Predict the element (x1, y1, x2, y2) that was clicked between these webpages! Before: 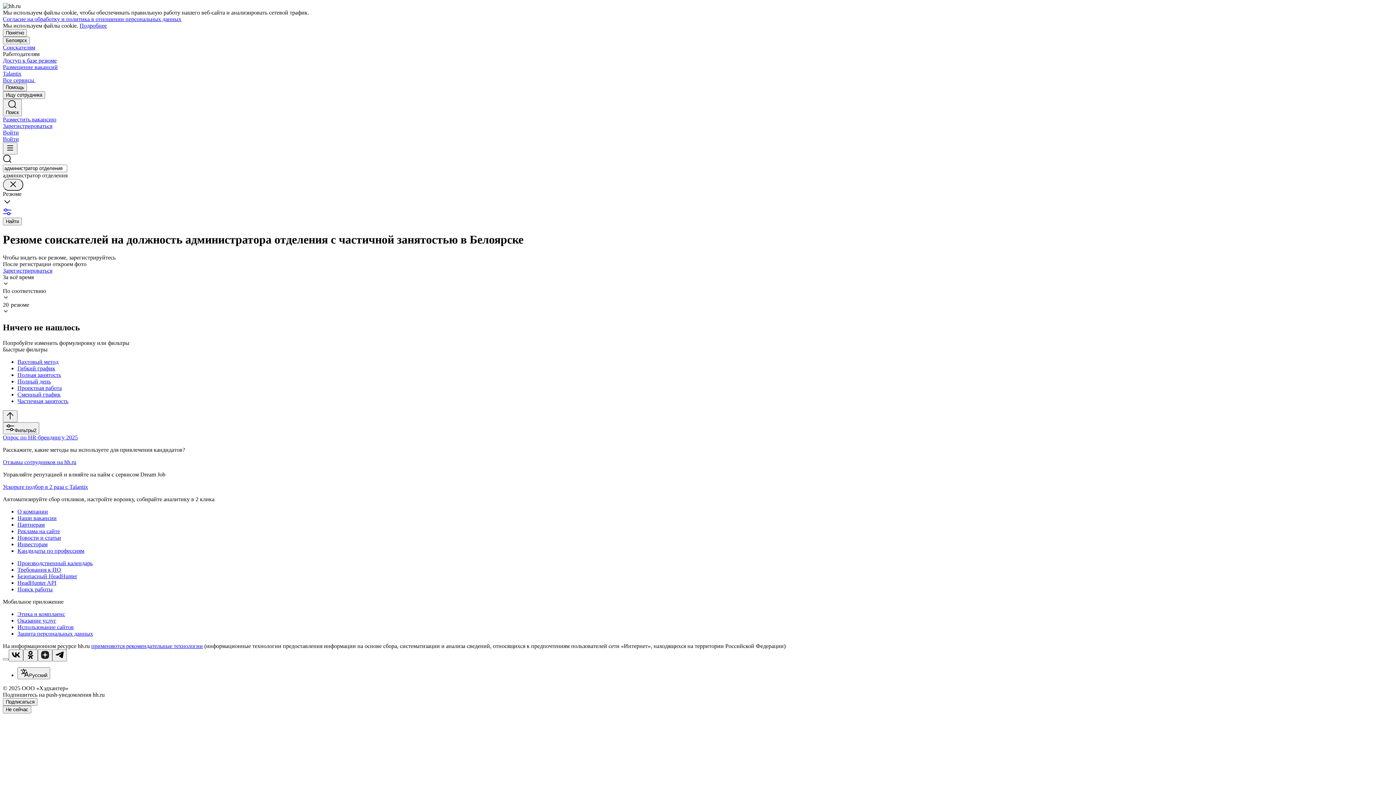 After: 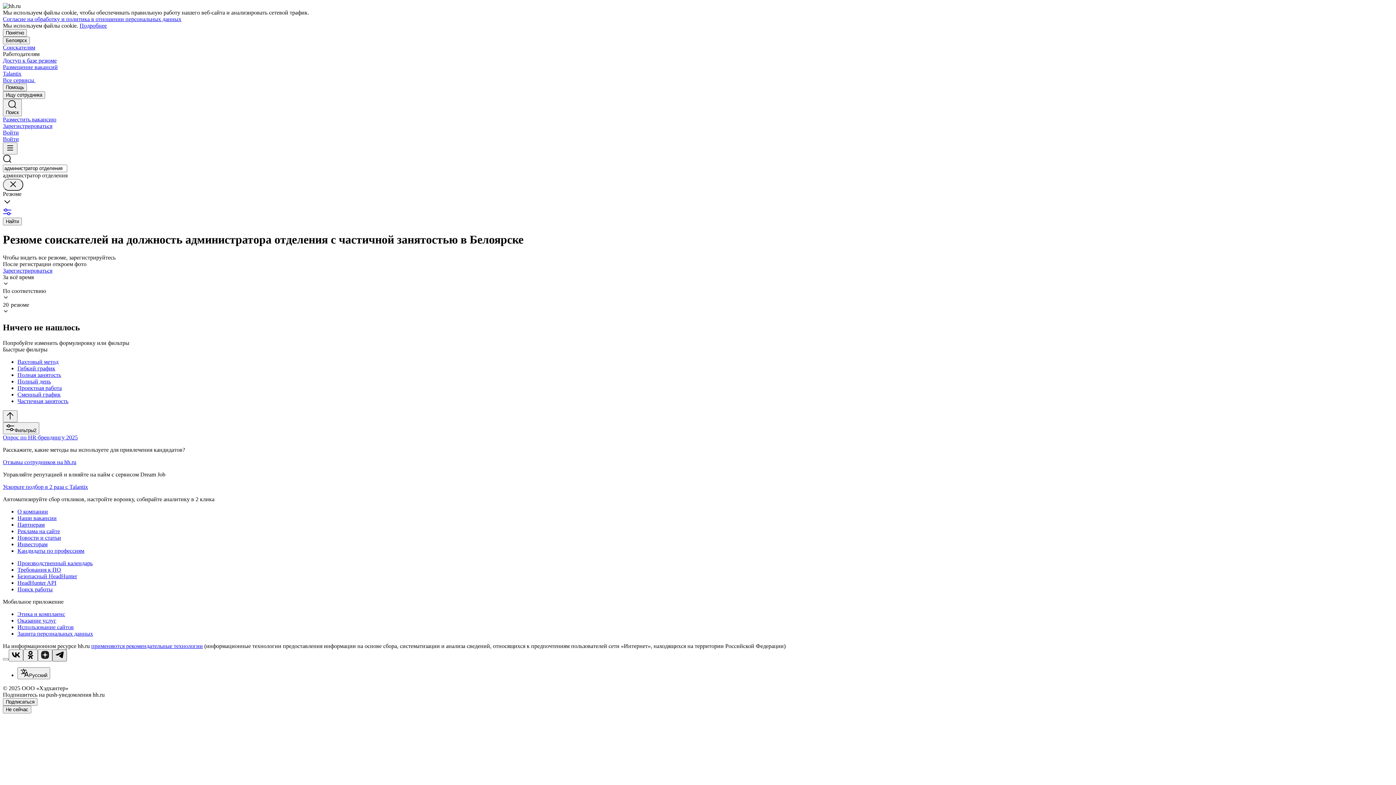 Action: bbox: (52, 649, 66, 661)